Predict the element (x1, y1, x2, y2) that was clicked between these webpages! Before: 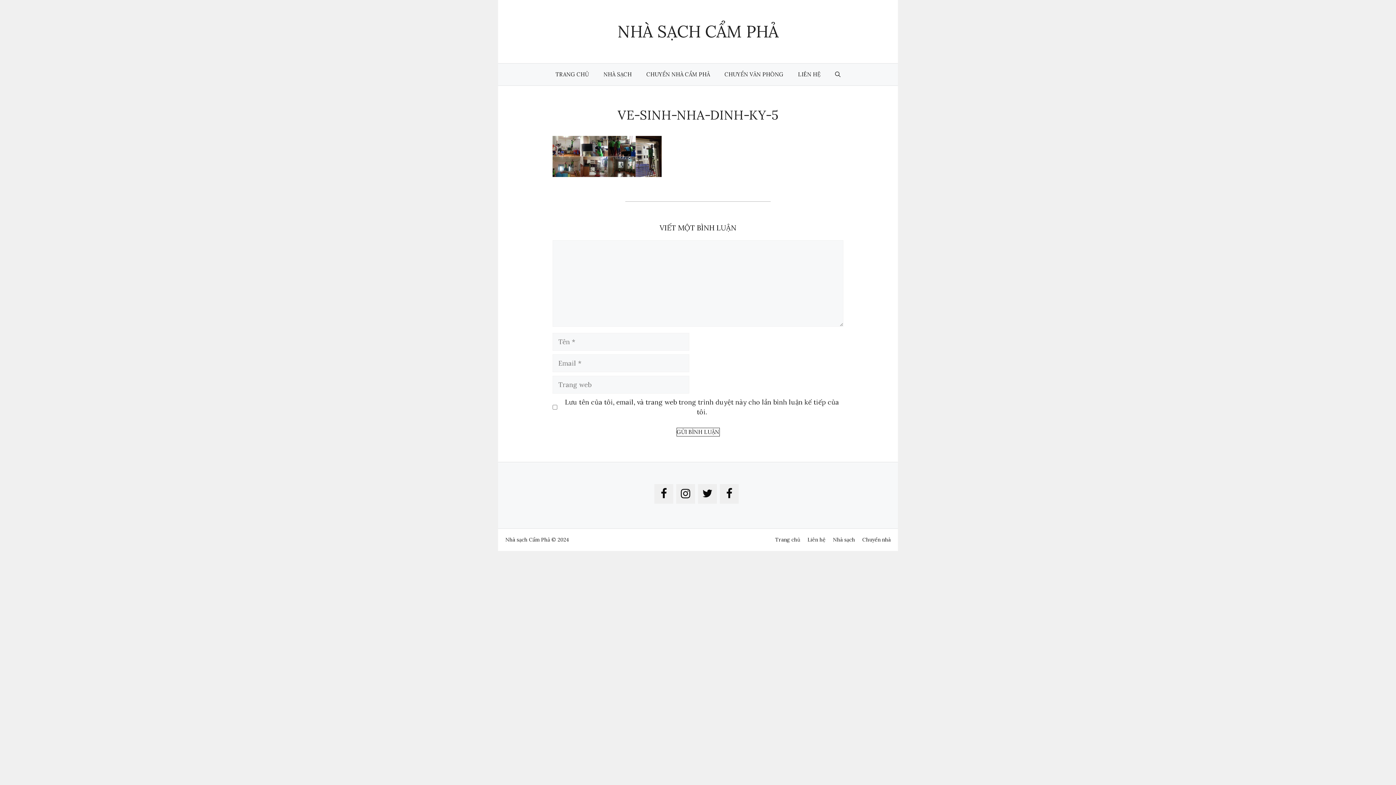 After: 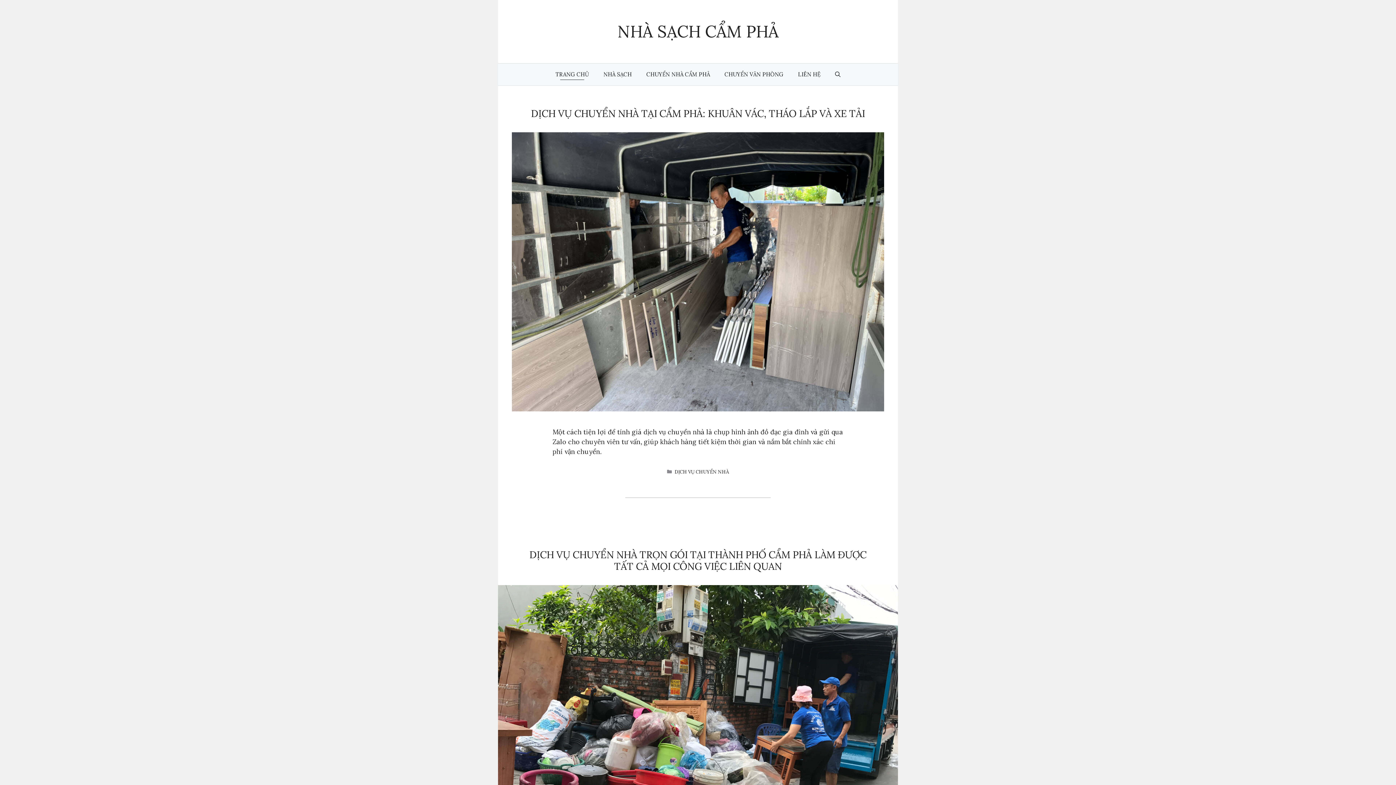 Action: label: TRANG CHỦ bbox: (548, 63, 596, 85)